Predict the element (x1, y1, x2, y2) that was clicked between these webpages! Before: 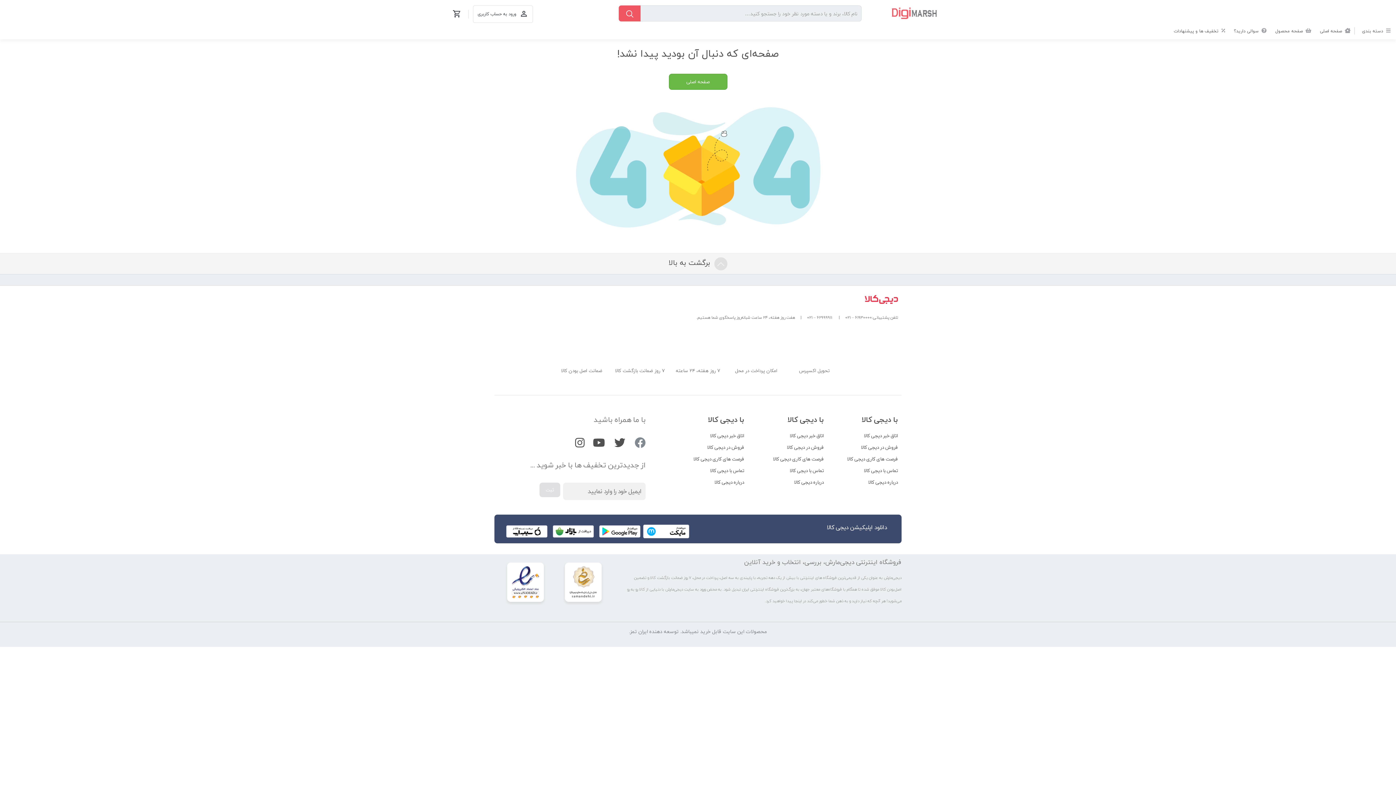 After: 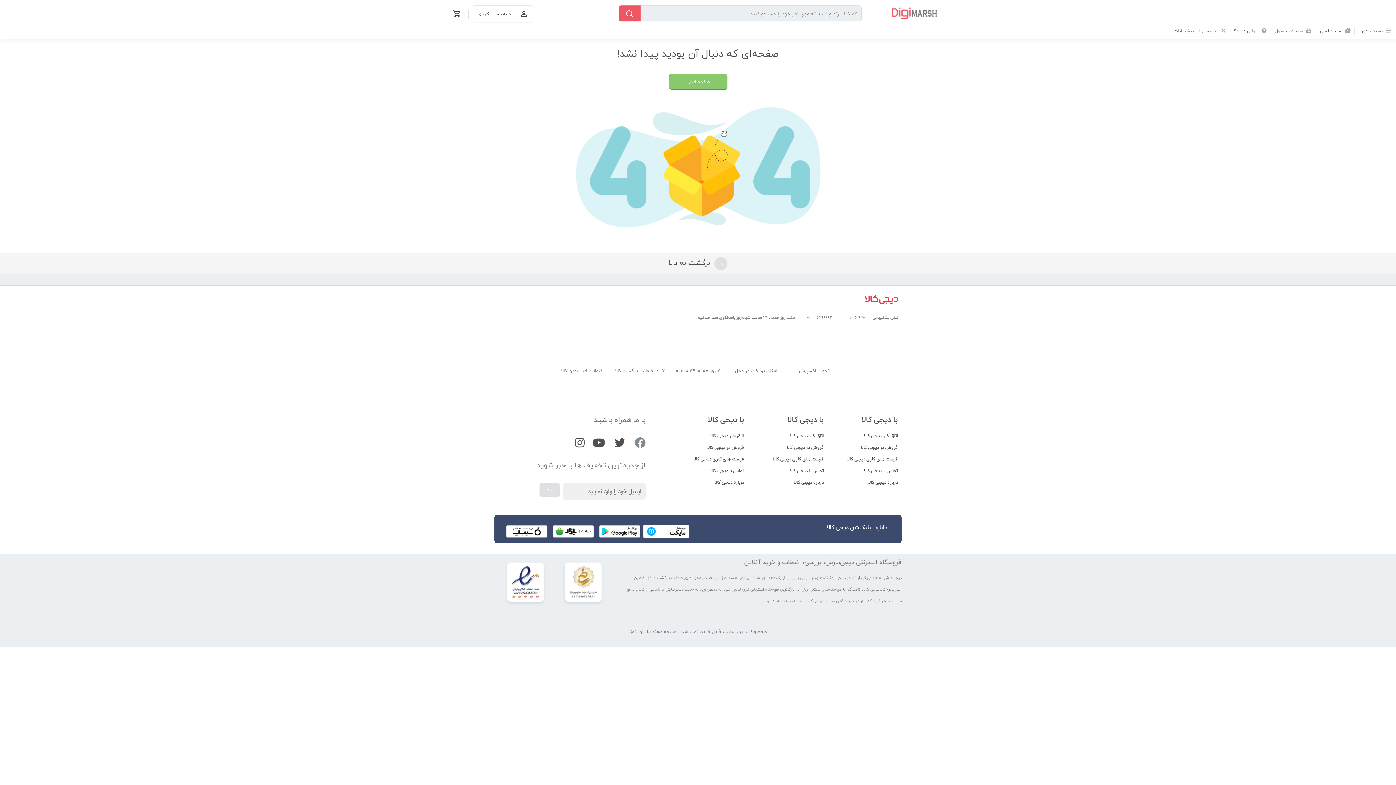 Action: bbox: (668, 73, 727, 89) label: صفحه اصلی